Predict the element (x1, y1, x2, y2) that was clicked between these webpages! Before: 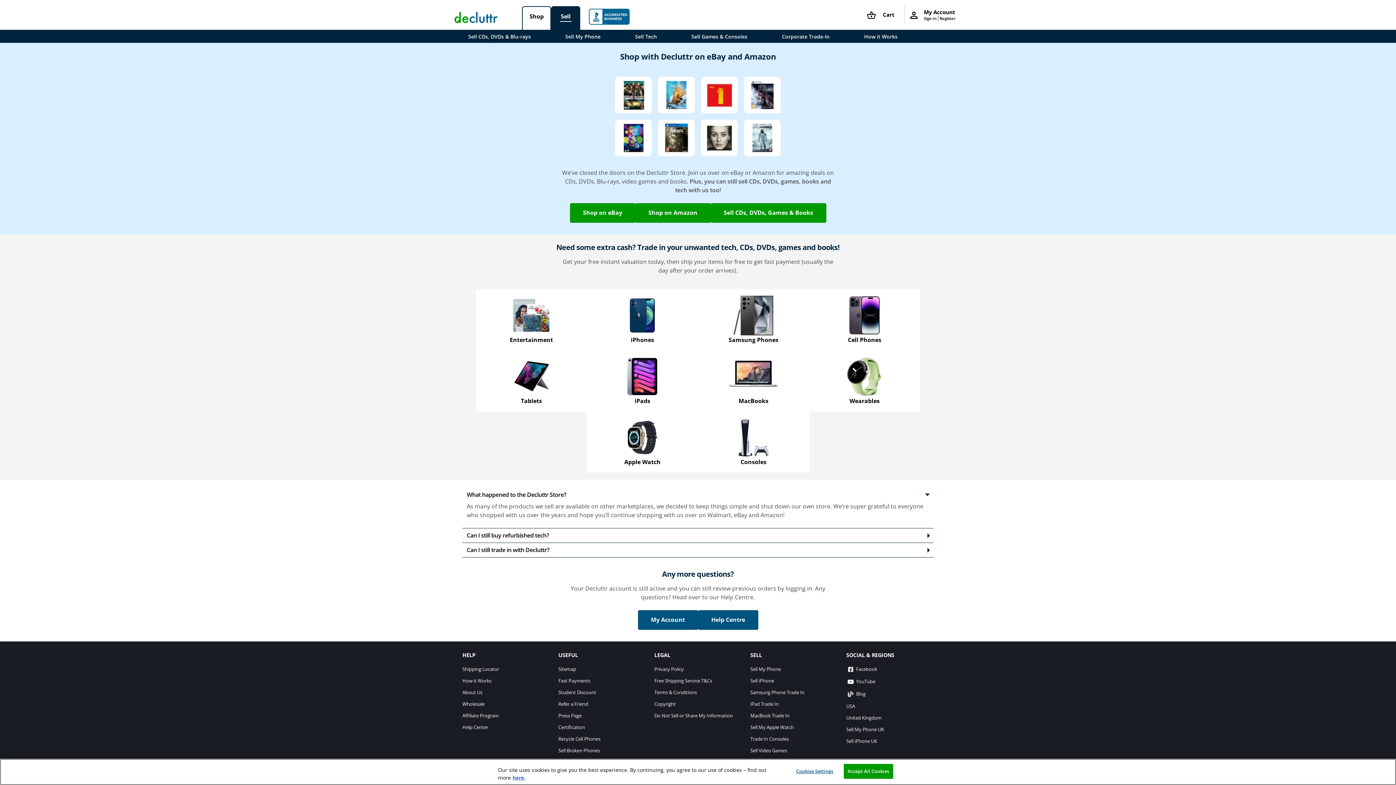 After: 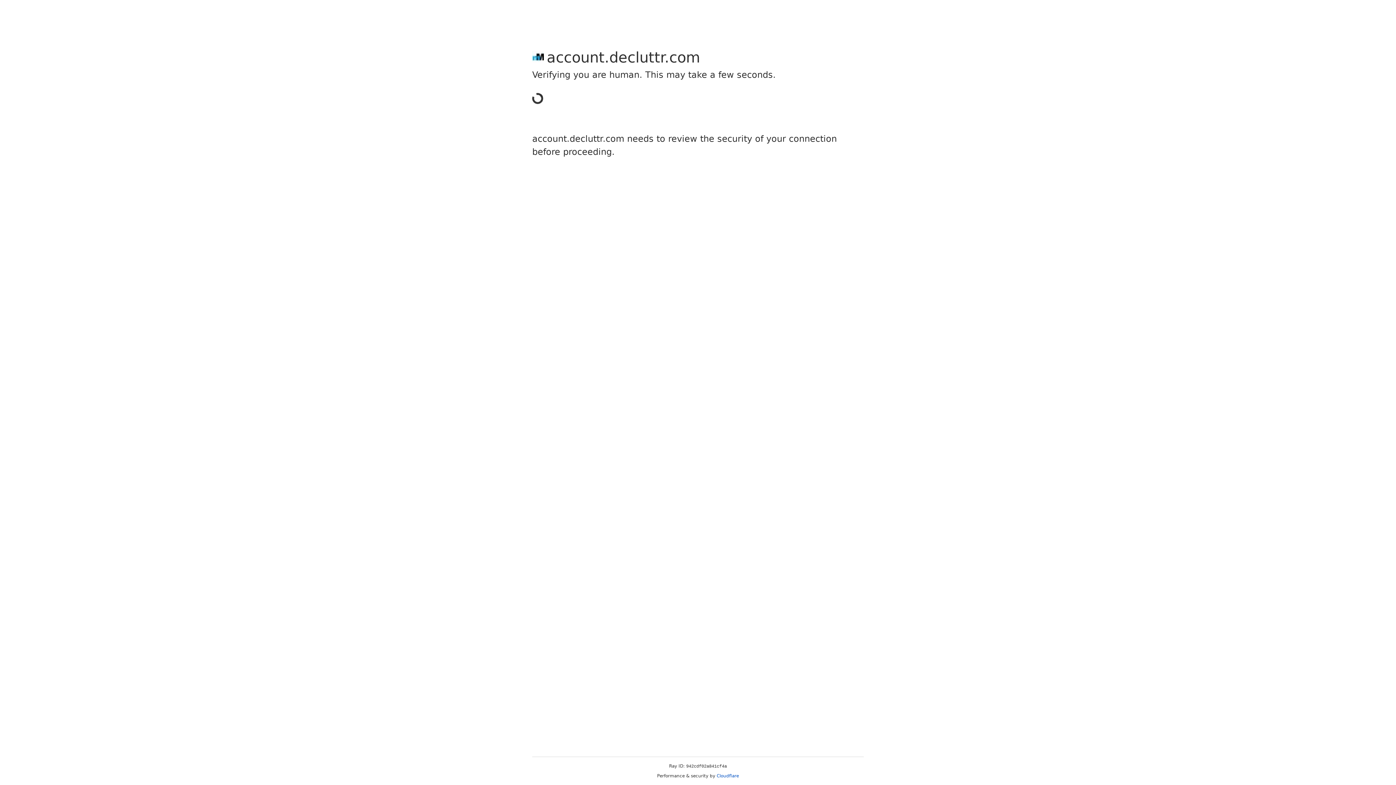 Action: label: My Account bbox: (638, 610, 698, 630)